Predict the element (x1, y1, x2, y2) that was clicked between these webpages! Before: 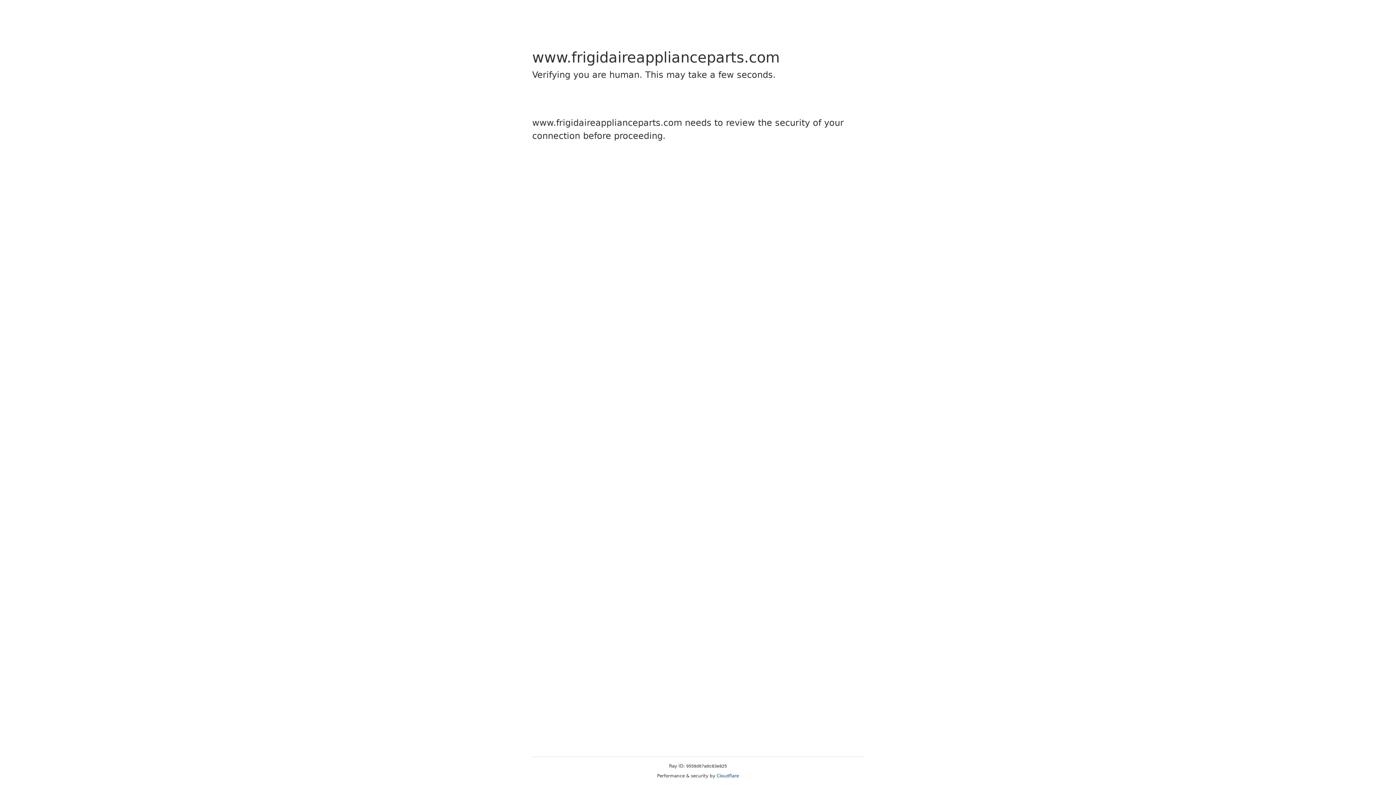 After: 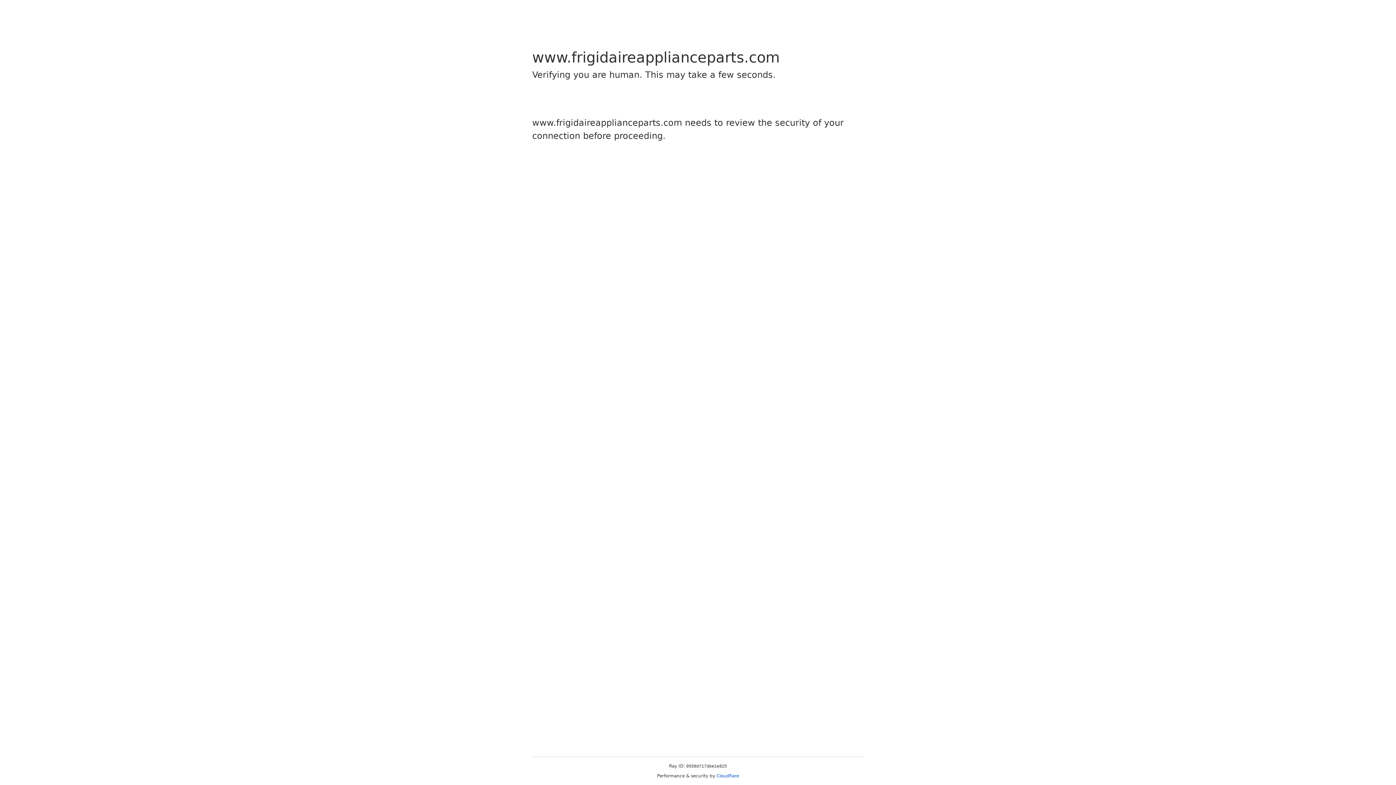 Action: bbox: (716, 773, 739, 778) label: Cloudflare